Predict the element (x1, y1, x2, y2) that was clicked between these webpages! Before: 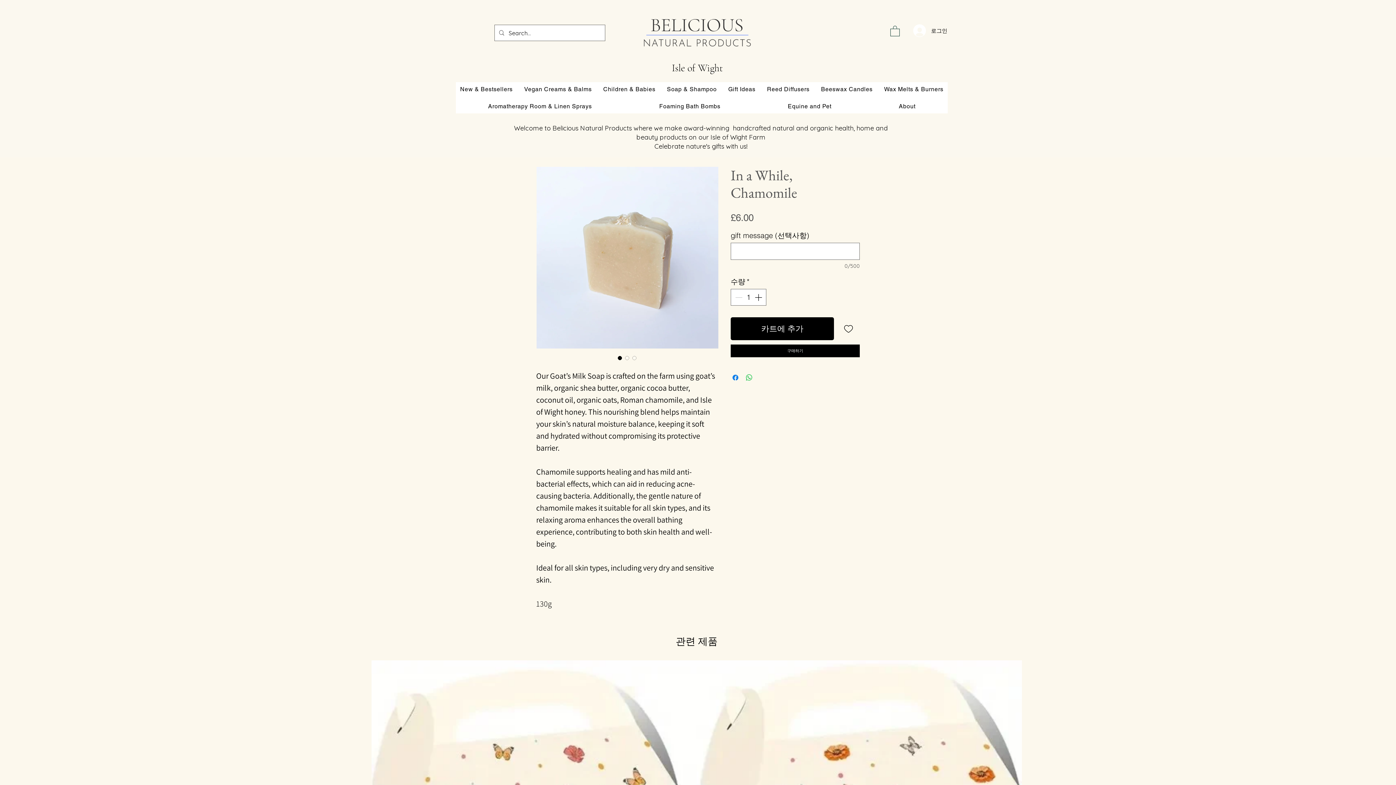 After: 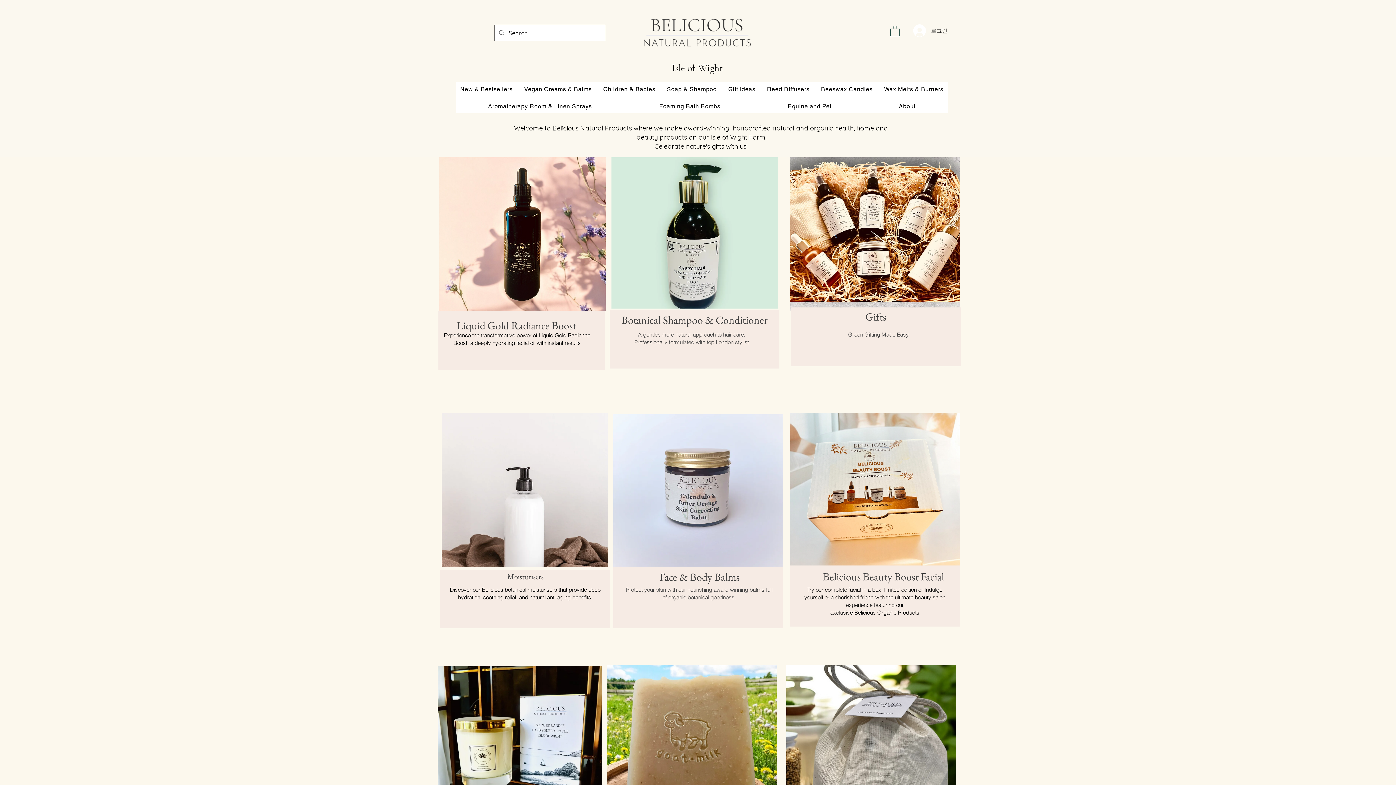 Action: bbox: (642, 9, 752, 56)